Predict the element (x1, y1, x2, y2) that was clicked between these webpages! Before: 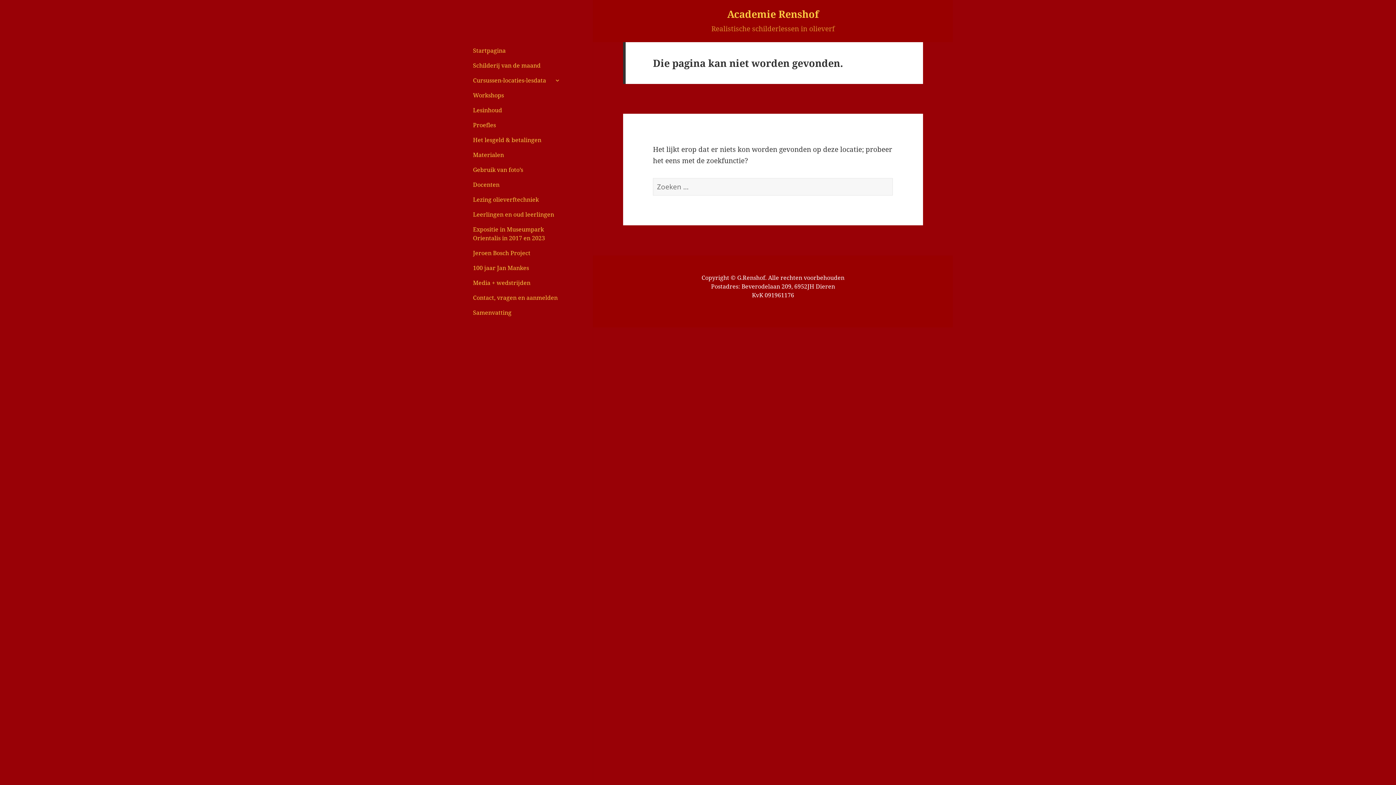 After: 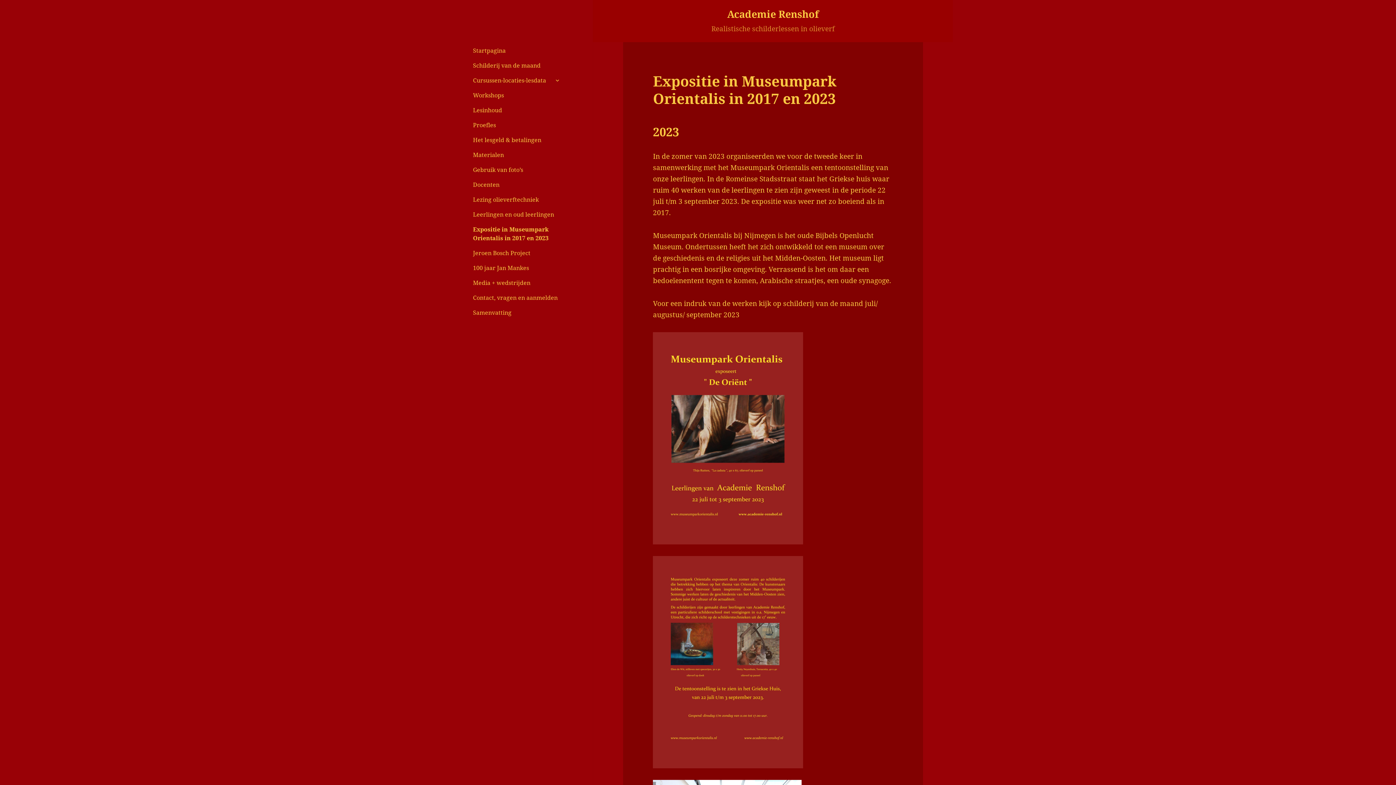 Action: bbox: (473, 222, 563, 245) label: Expositie in Museumpark Orientalis in 2017 en 2023